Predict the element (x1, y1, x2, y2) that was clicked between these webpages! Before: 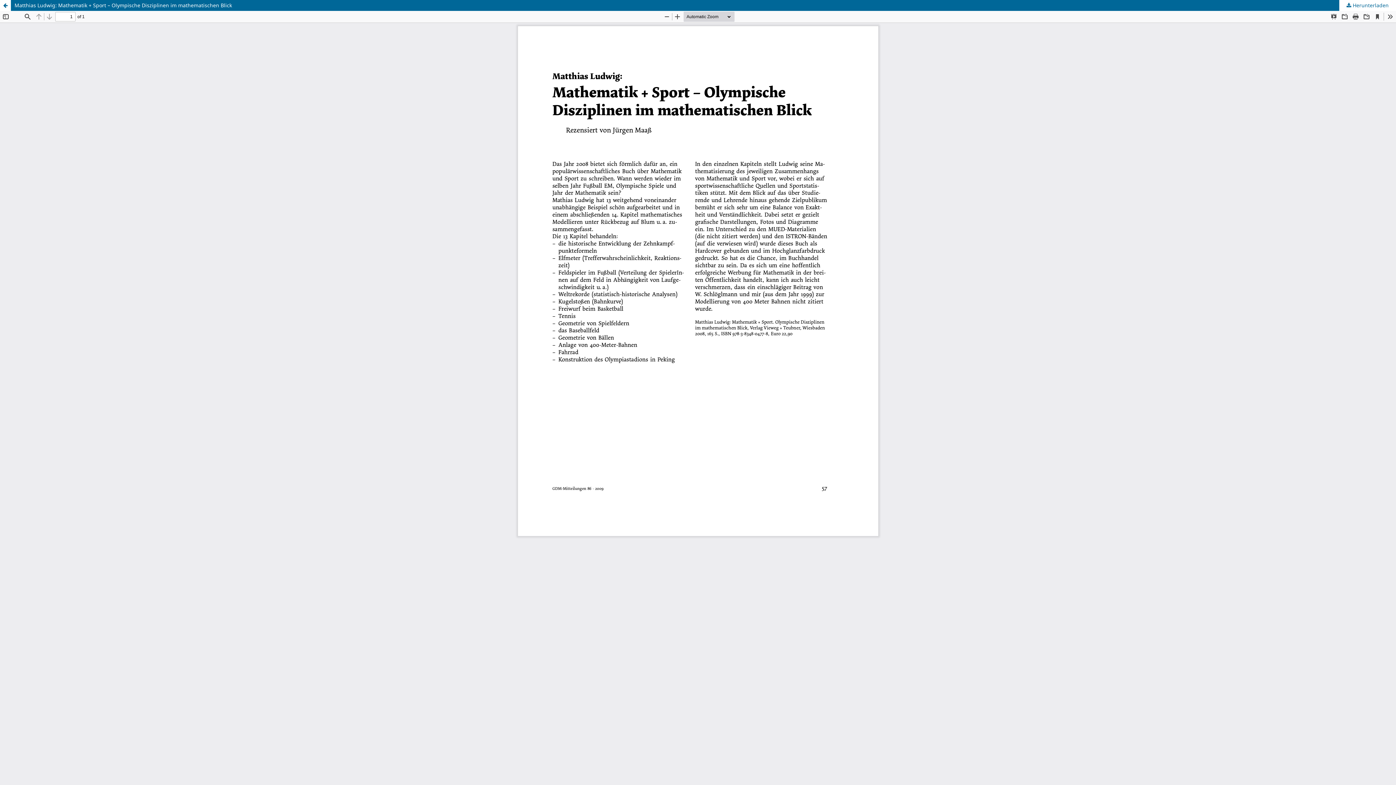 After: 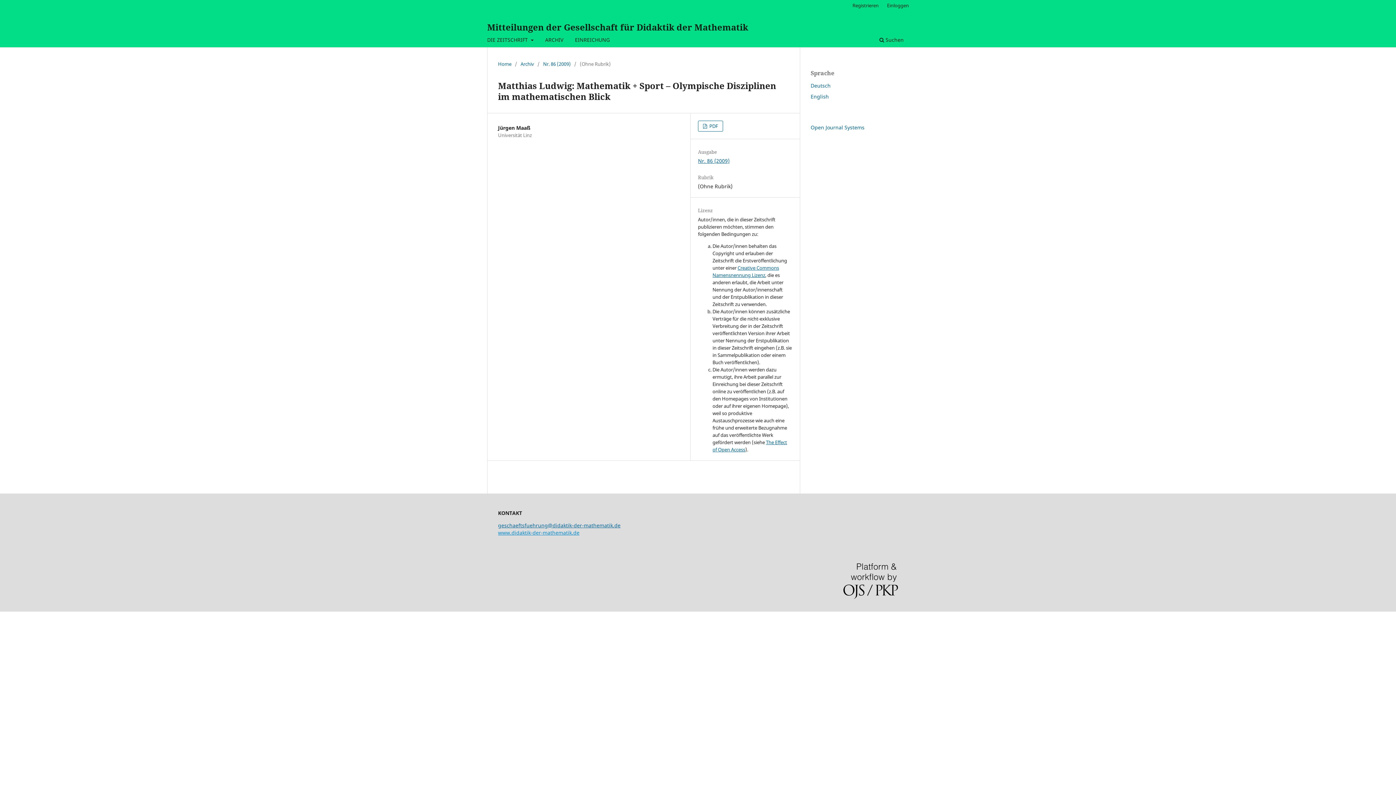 Action: bbox: (0, 0, 10, 10) label: Zu Artikeldetails zurückkehren